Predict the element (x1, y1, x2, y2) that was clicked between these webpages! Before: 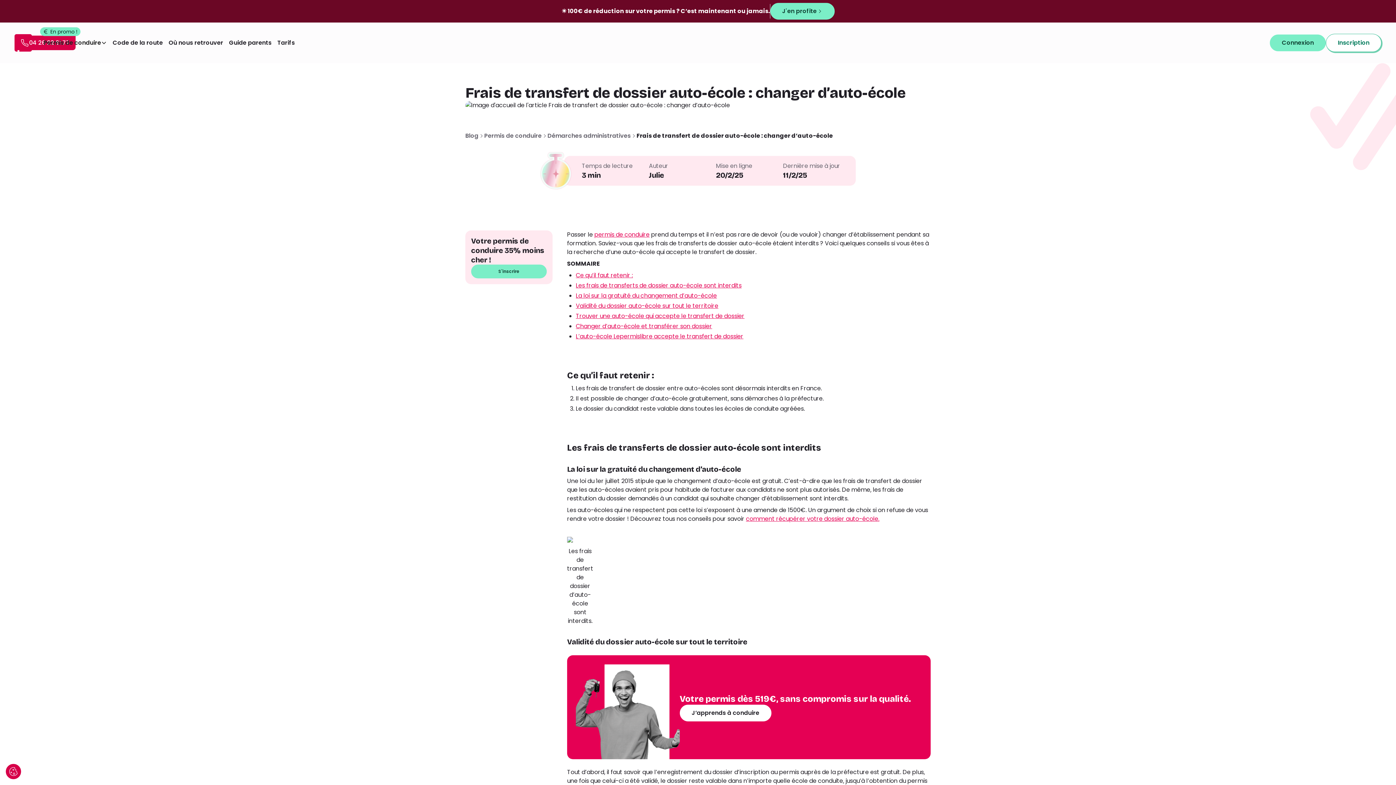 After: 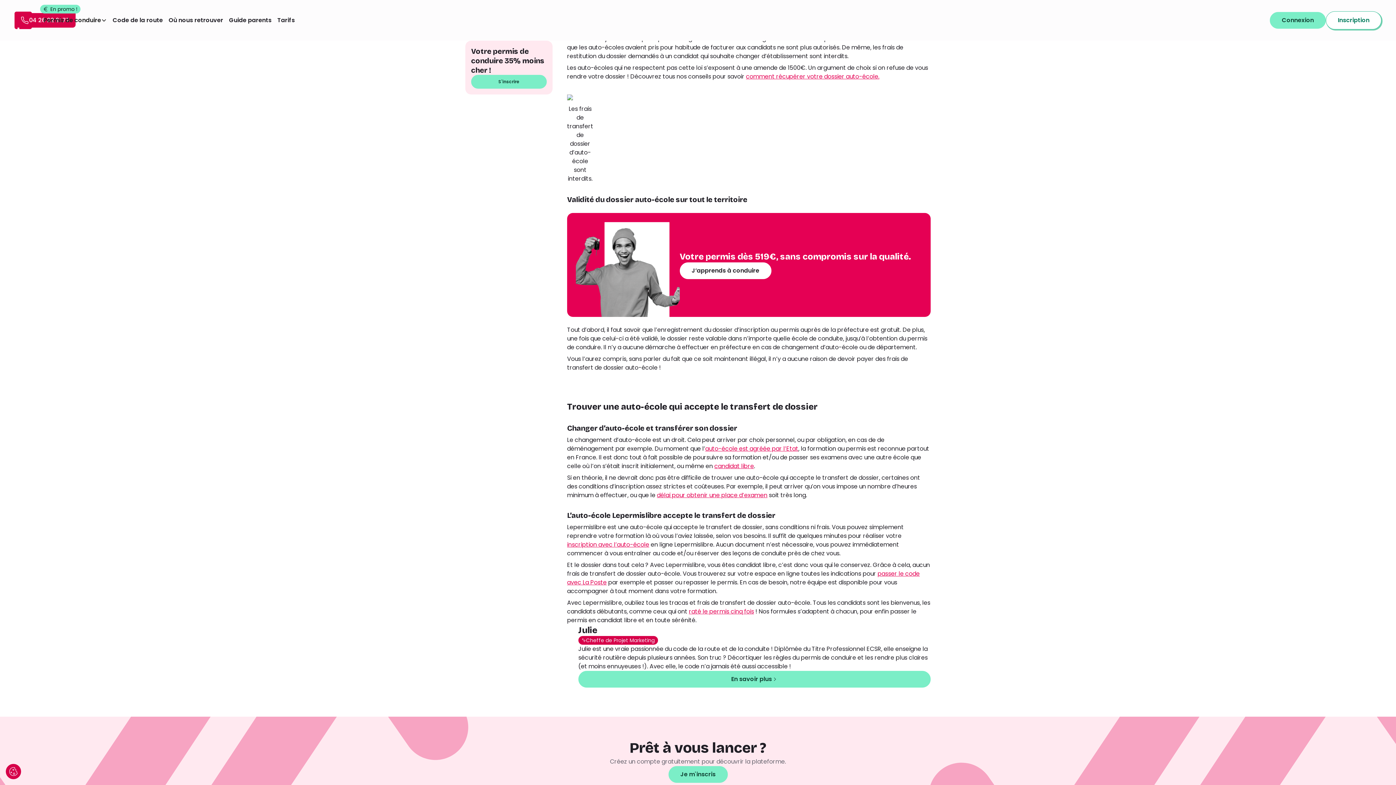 Action: label: Les frais de transferts de dossier auto-école sont interdits bbox: (576, 281, 741, 289)